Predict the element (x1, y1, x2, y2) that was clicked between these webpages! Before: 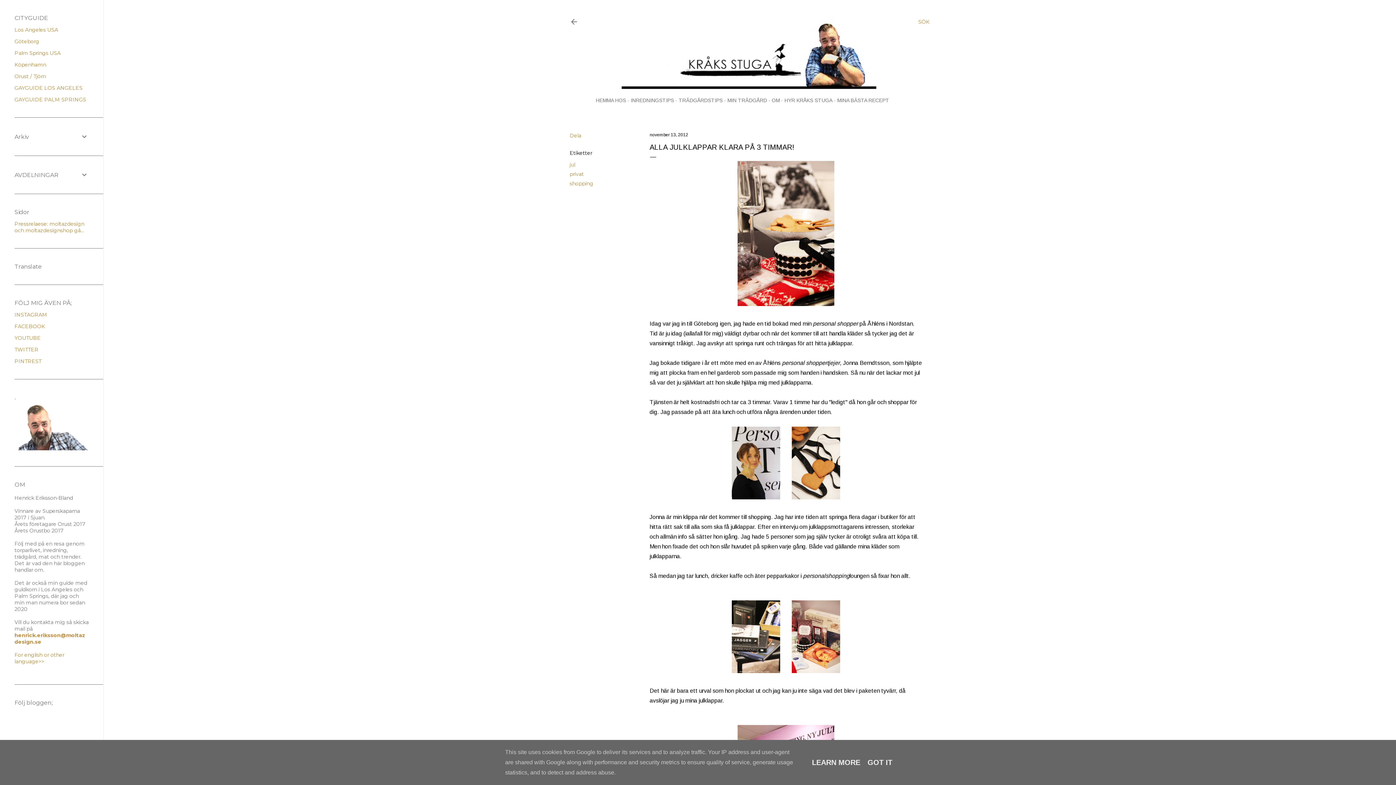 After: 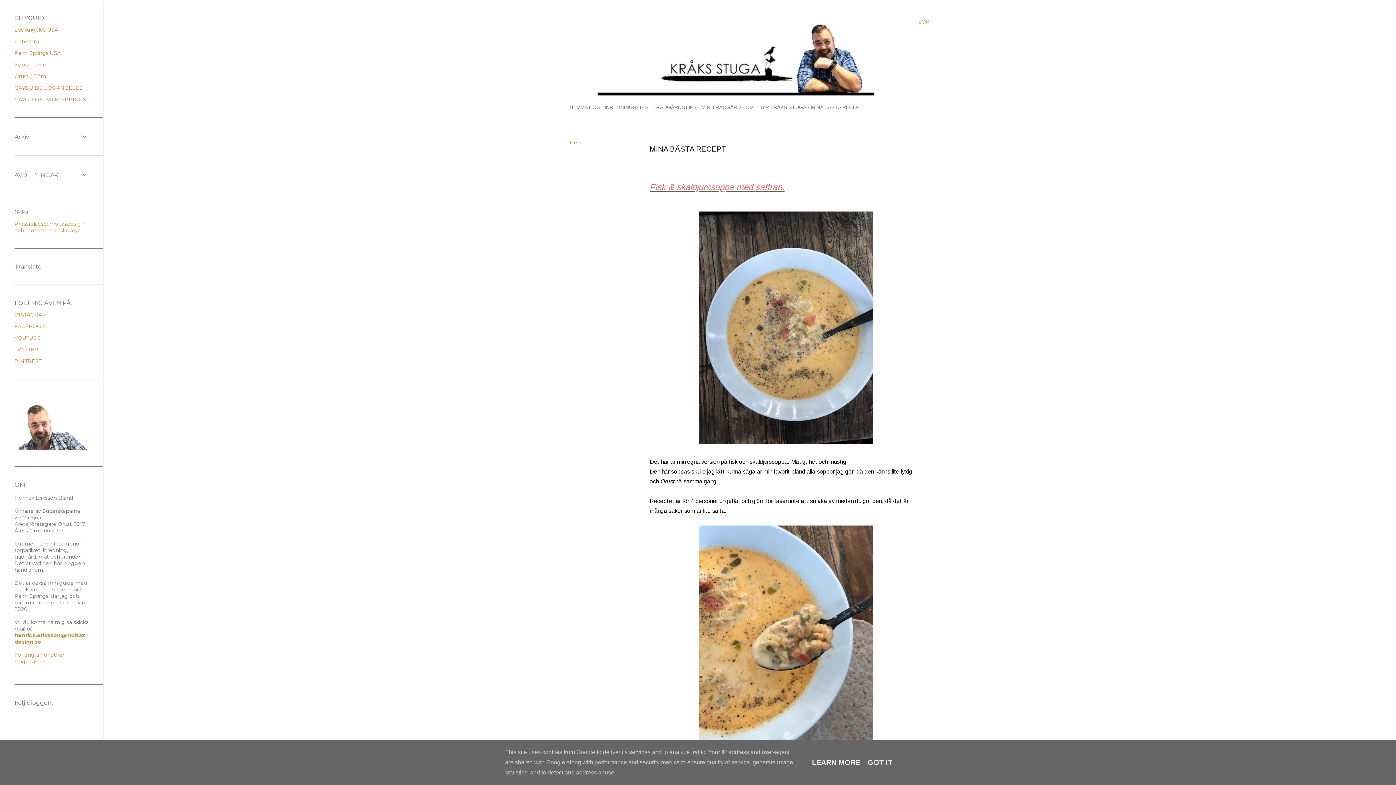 Action: label: MINA BÄSTA RECEPT bbox: (837, 97, 889, 103)